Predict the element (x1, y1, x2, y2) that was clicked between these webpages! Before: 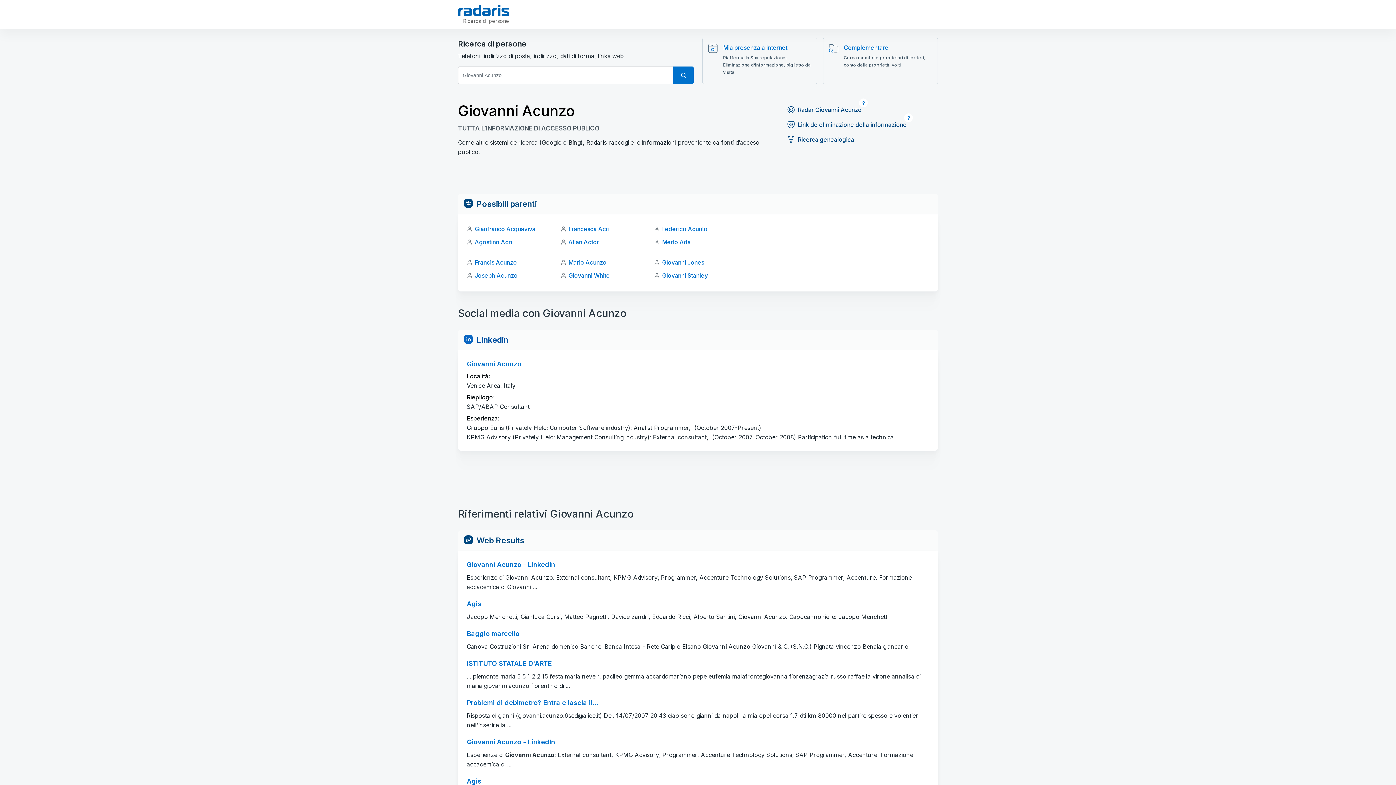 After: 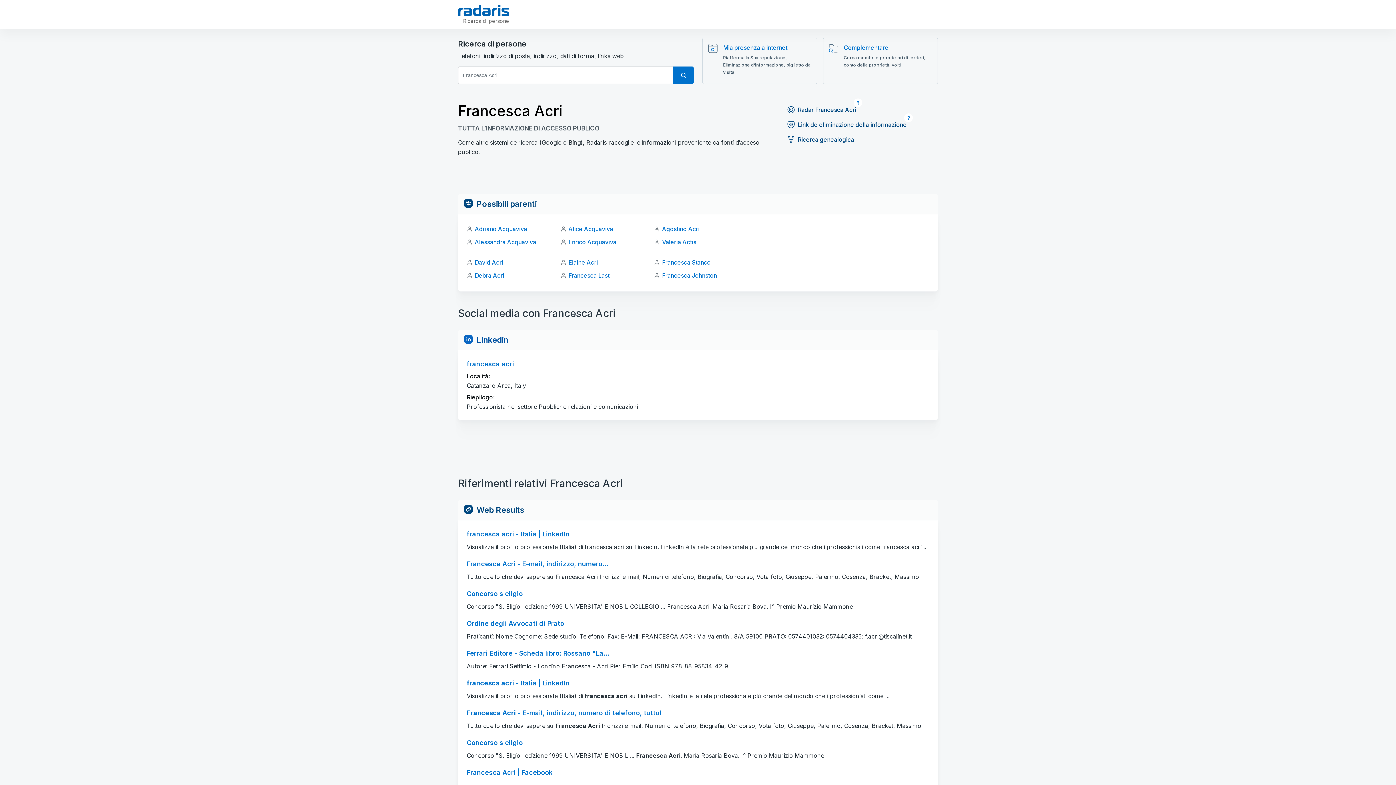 Action: bbox: (568, 225, 609, 232) label: Francesca Acri